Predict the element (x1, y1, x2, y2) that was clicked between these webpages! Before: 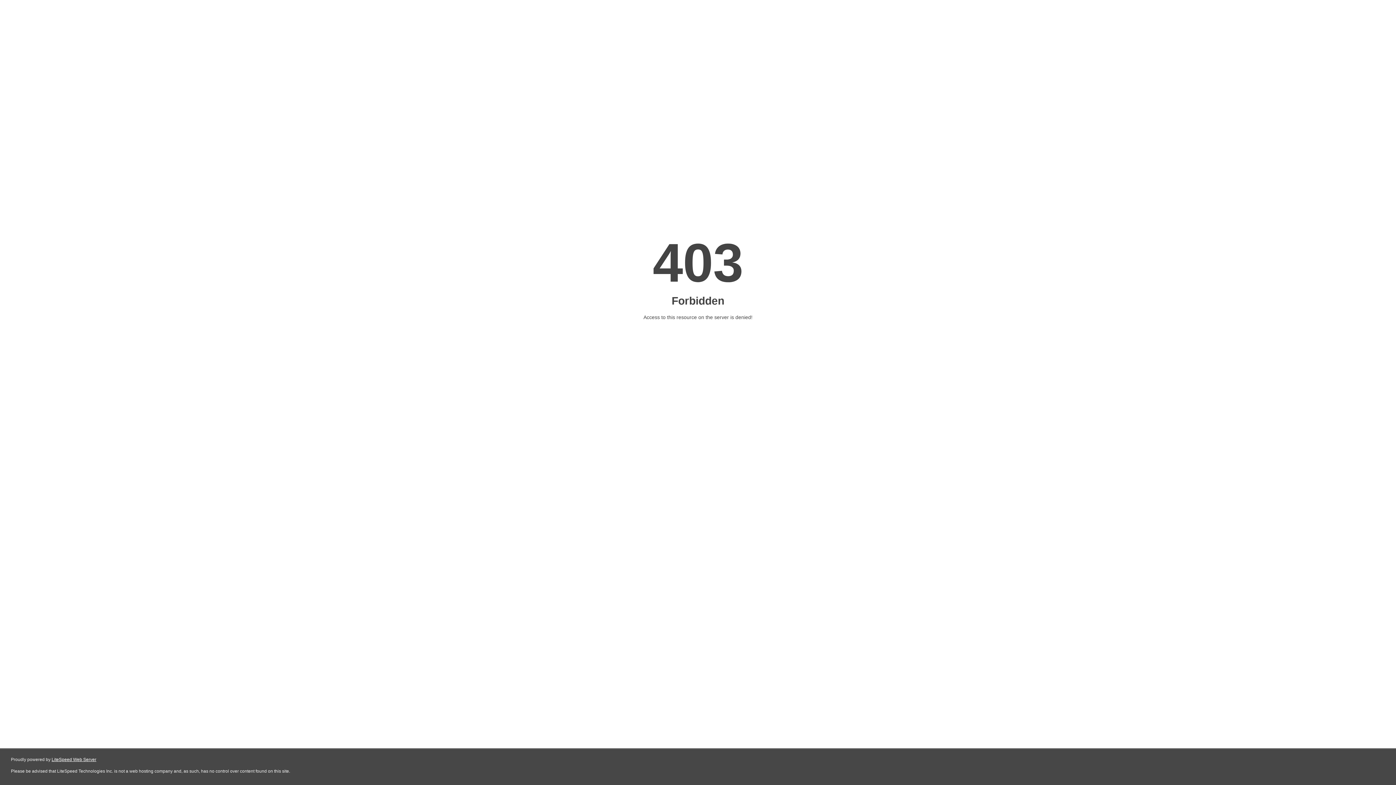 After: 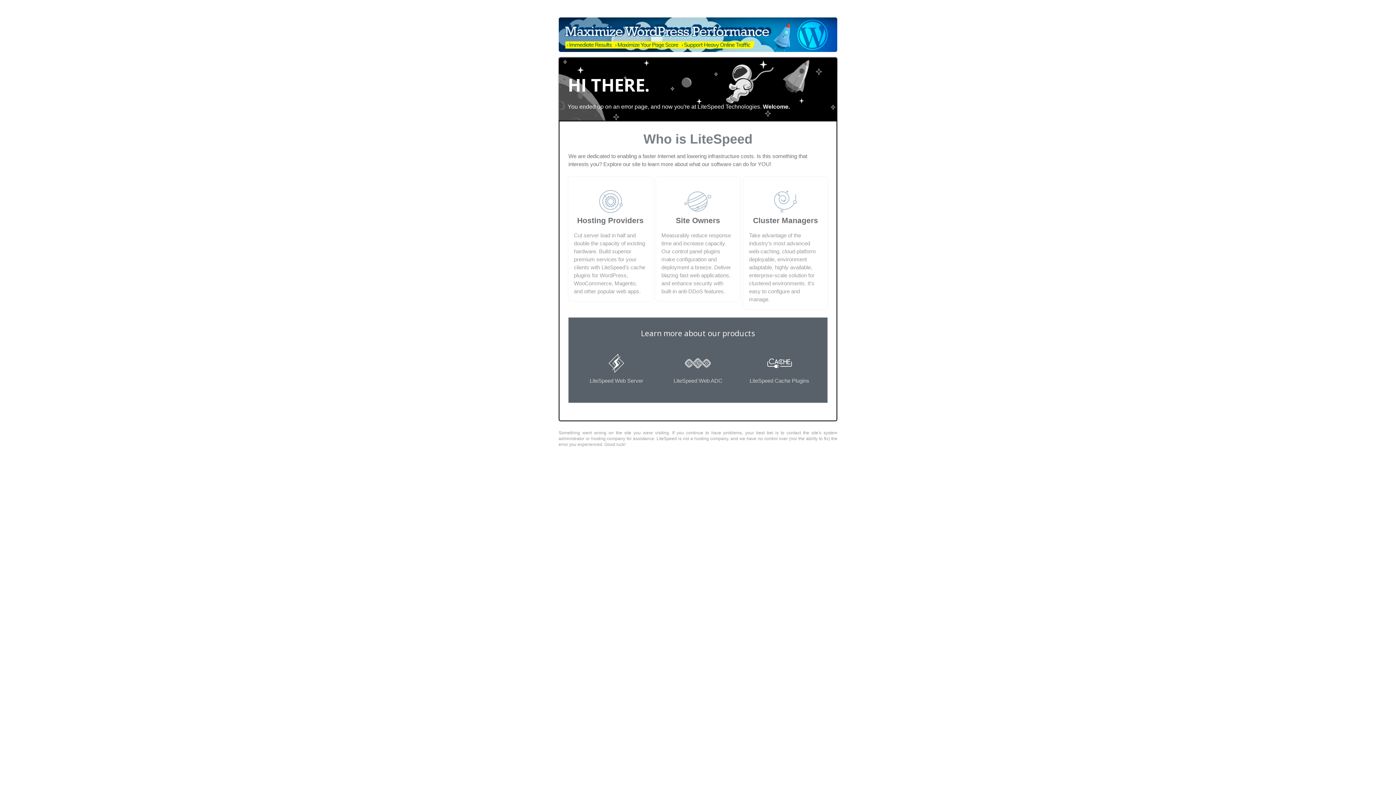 Action: label: LiteSpeed Web Server bbox: (51, 757, 96, 762)